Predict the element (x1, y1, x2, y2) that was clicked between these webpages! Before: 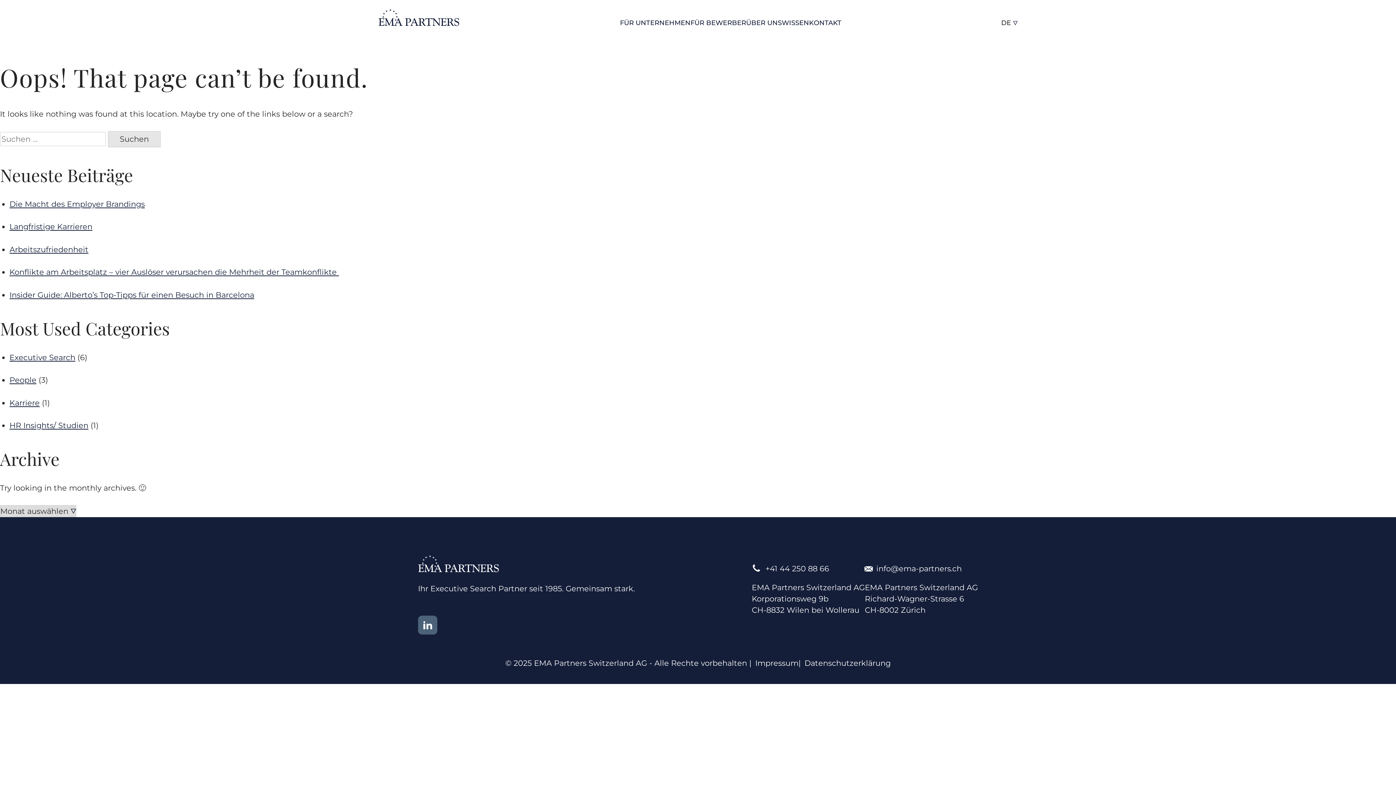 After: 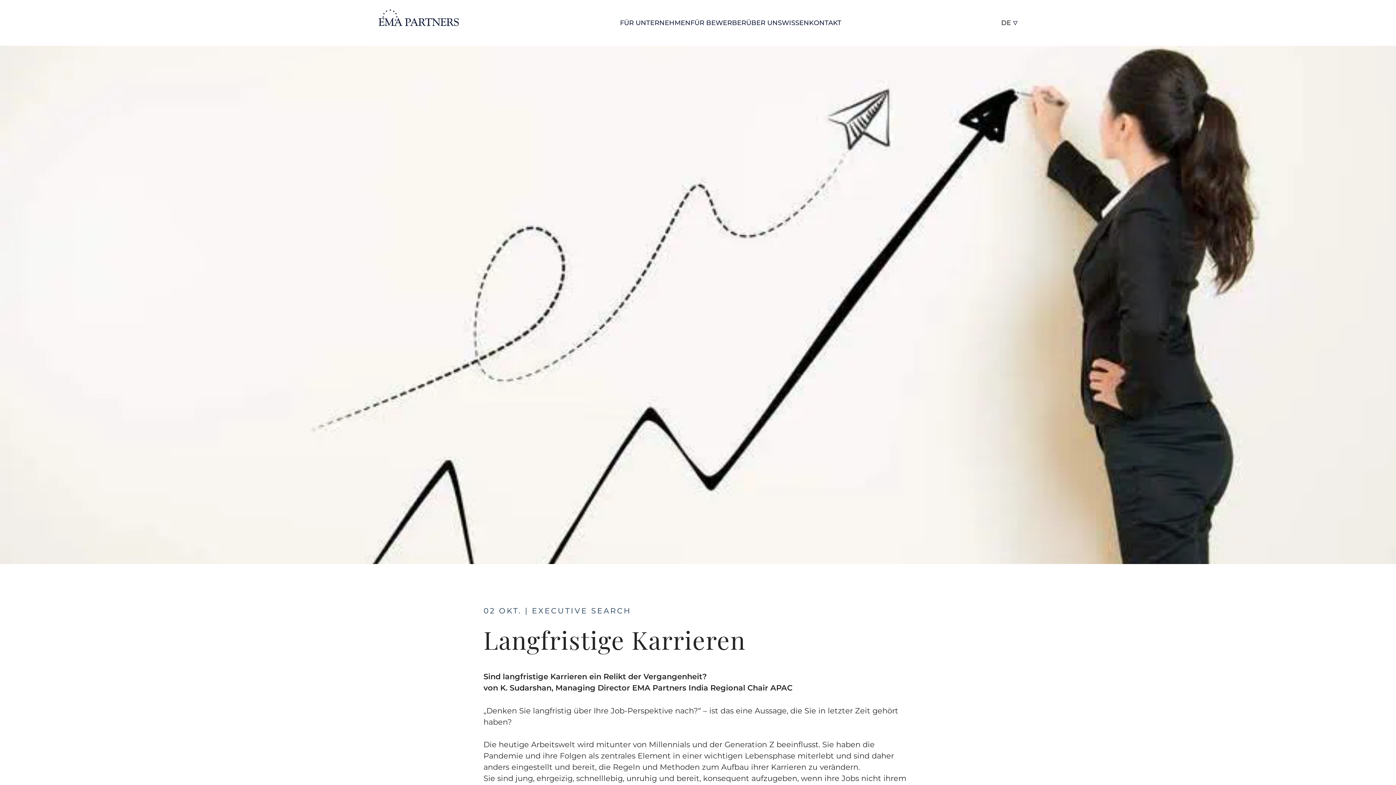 Action: bbox: (9, 222, 92, 231) label: Langfristige Karrieren